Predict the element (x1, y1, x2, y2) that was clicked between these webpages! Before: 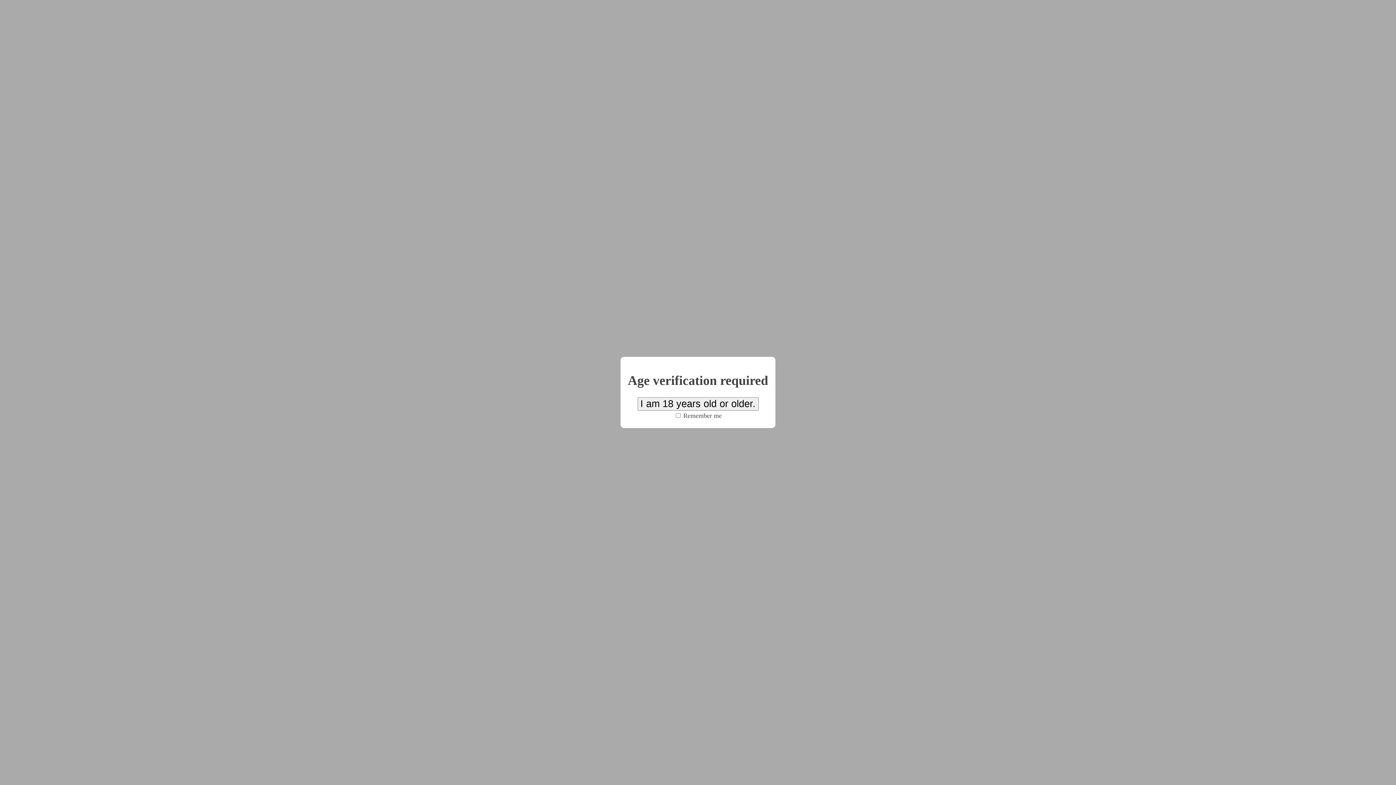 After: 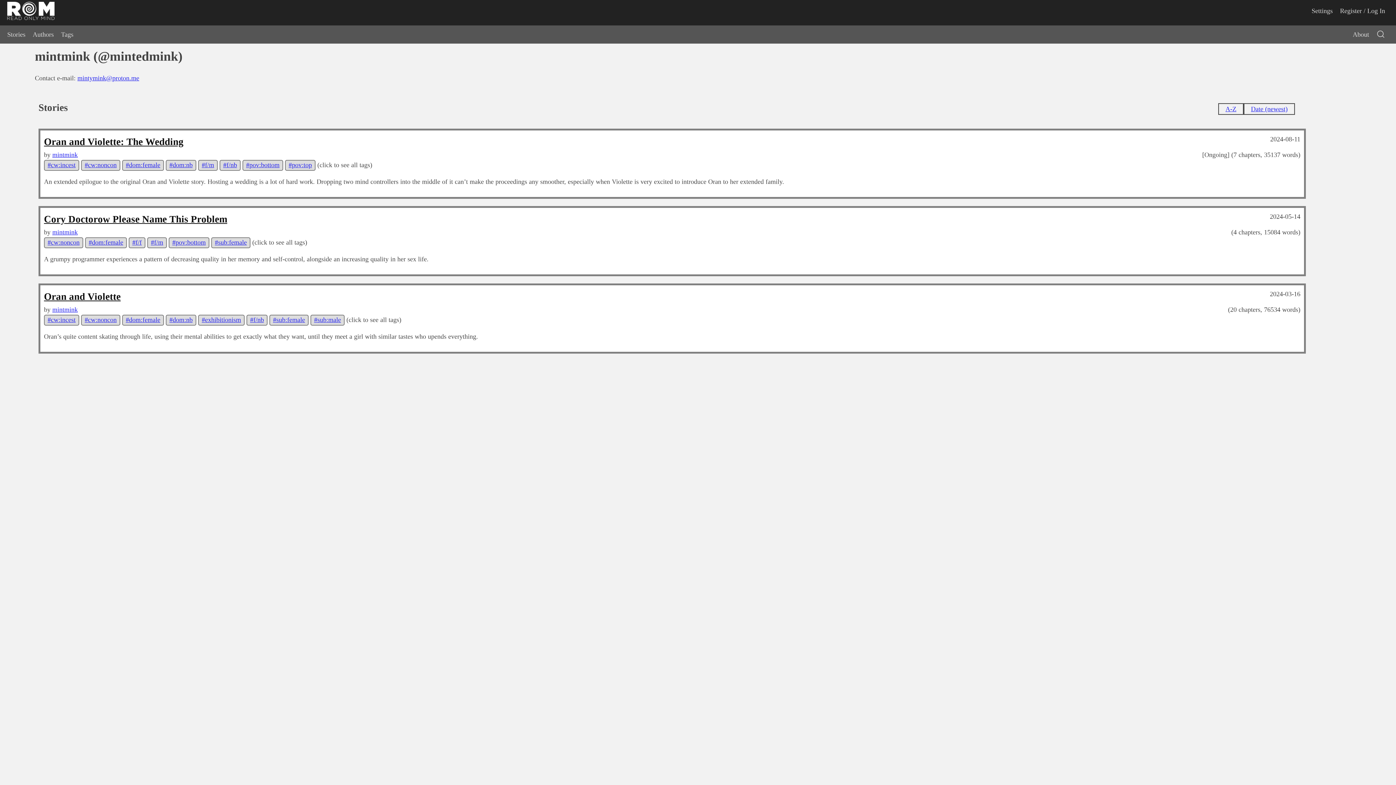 Action: bbox: (637, 397, 758, 410) label: I am 18 years old or older.